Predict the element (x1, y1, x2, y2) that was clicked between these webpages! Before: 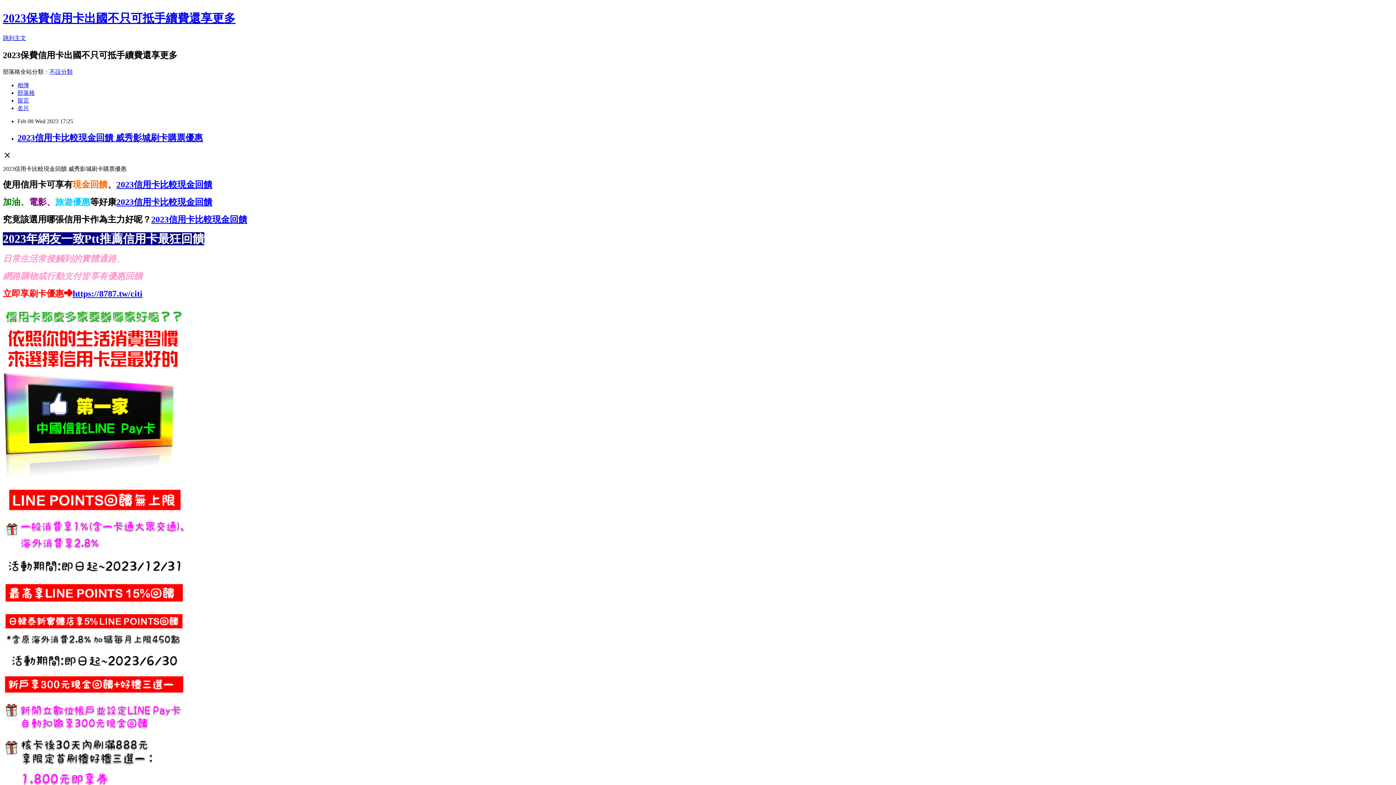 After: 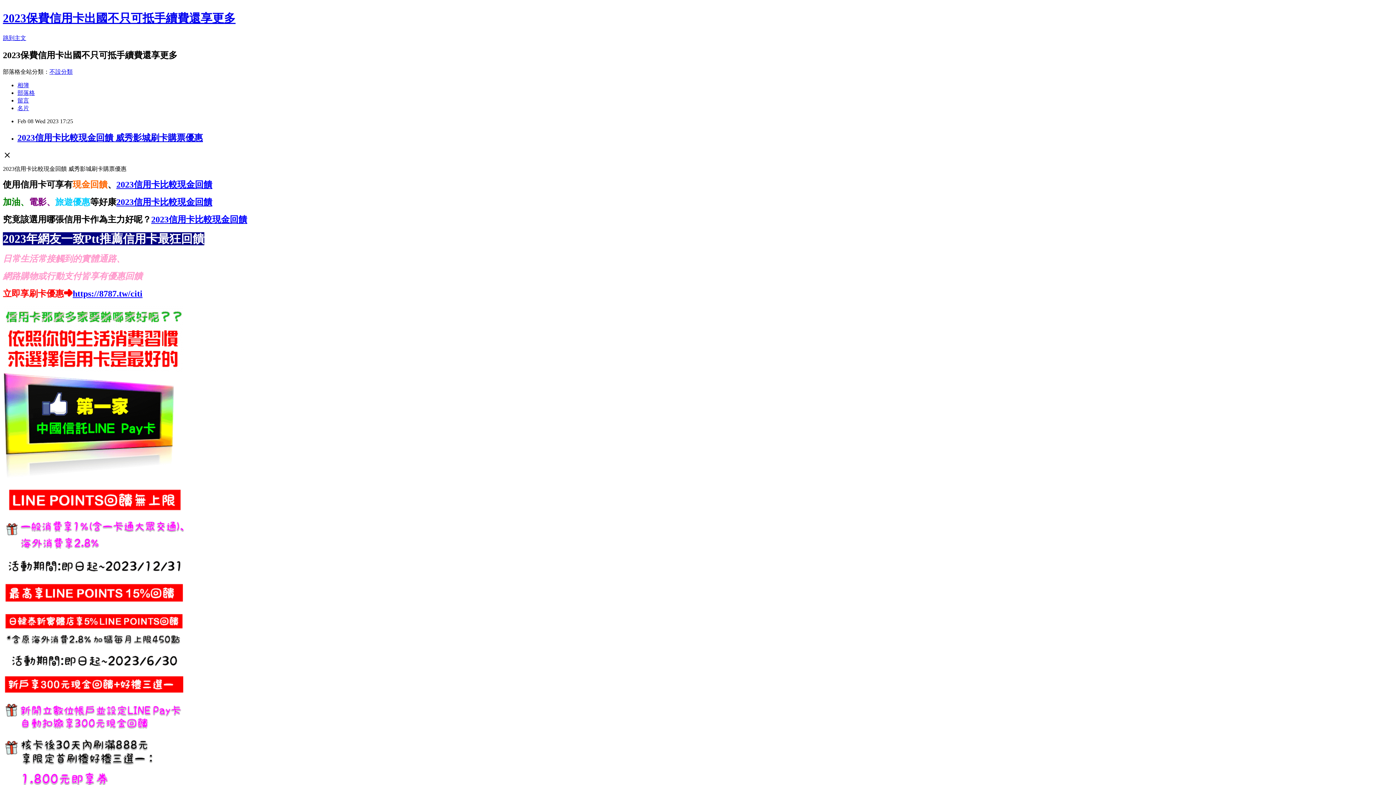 Action: label: 2023信用卡比較現金回饋 bbox: (151, 214, 247, 224)